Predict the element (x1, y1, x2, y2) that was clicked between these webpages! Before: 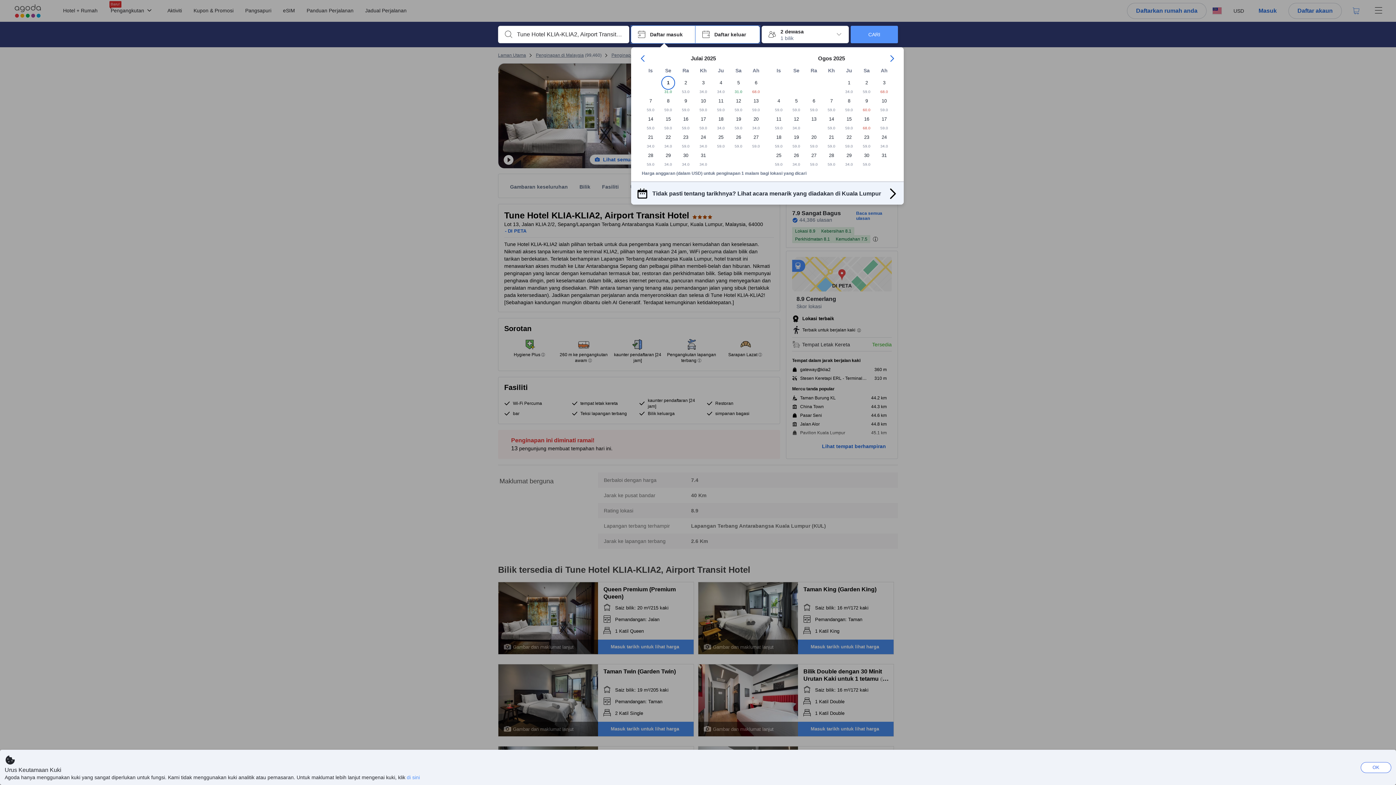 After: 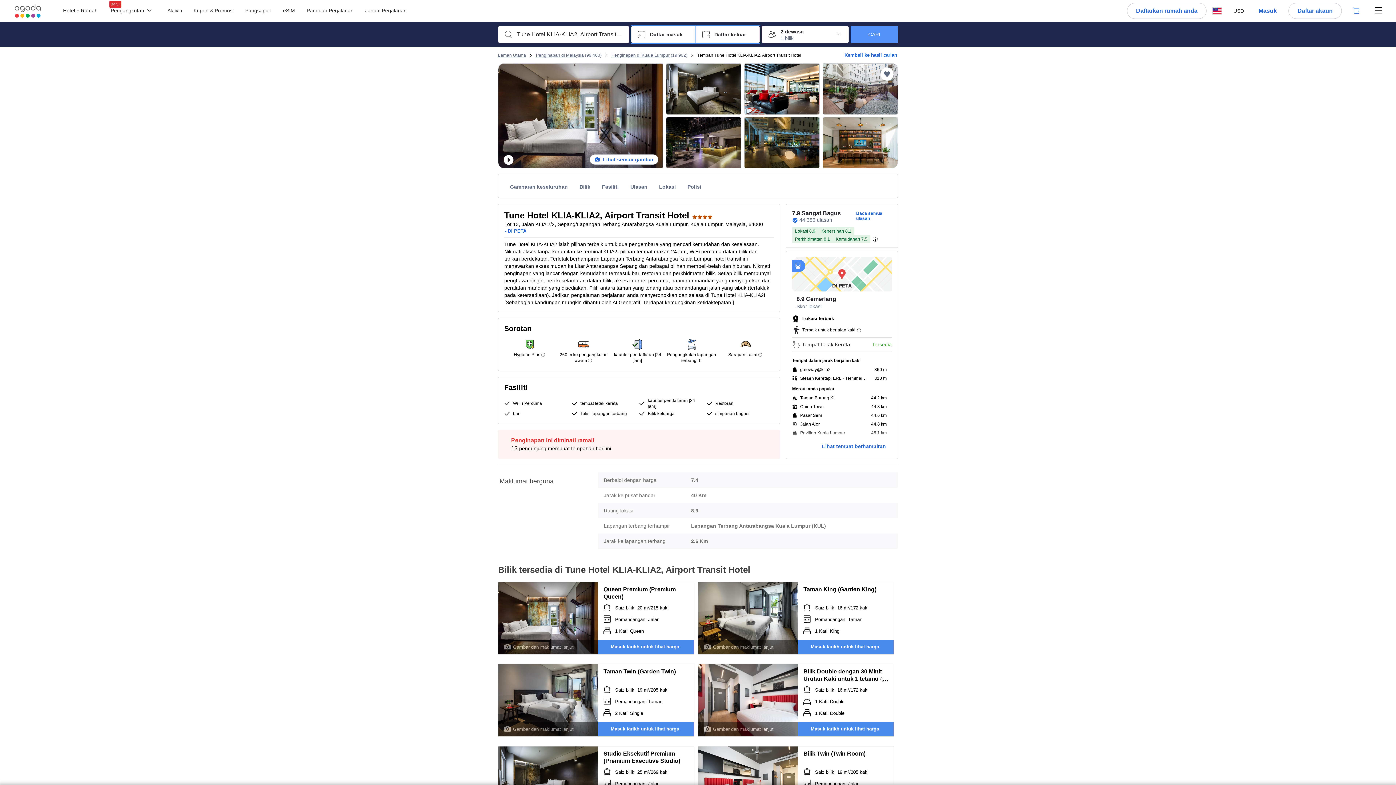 Action: bbox: (1361, 762, 1391, 773) label: OK